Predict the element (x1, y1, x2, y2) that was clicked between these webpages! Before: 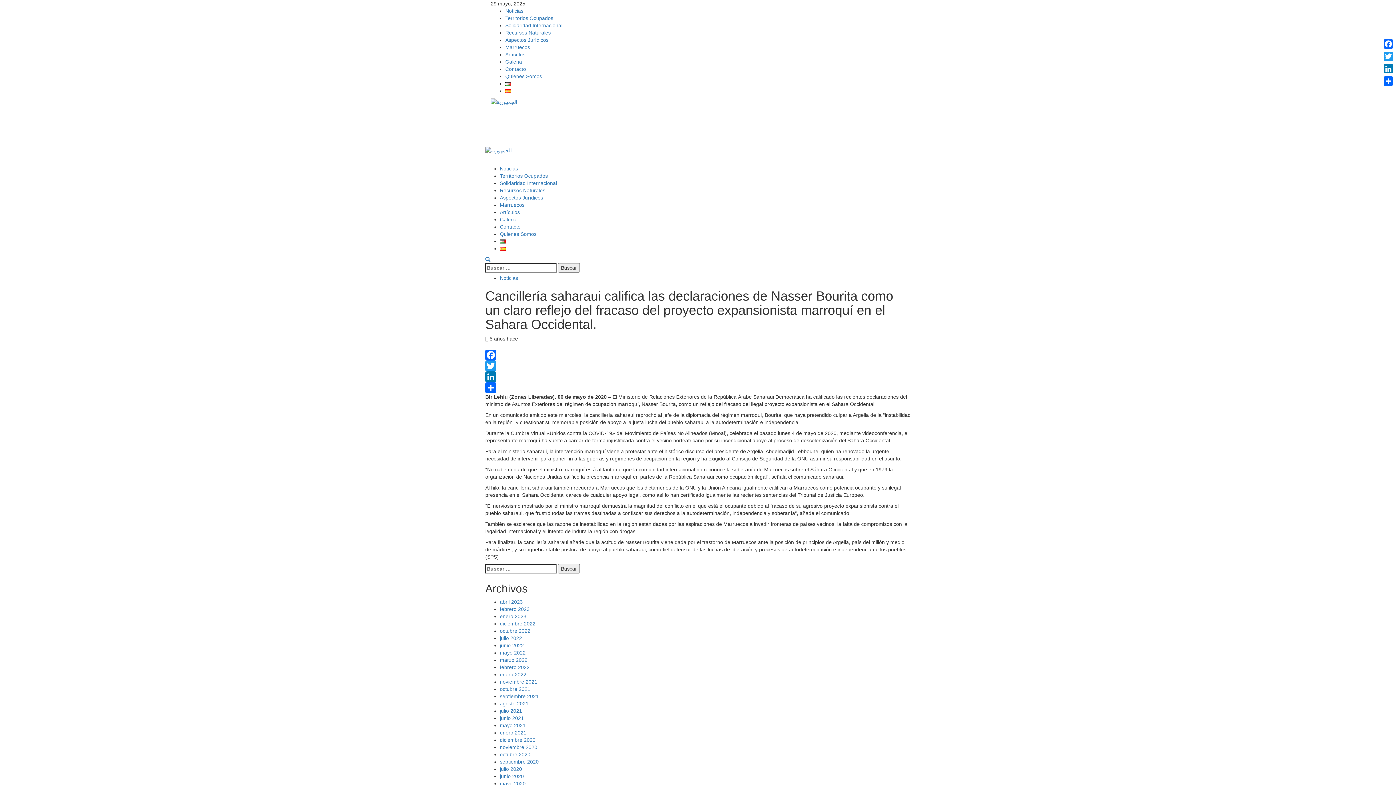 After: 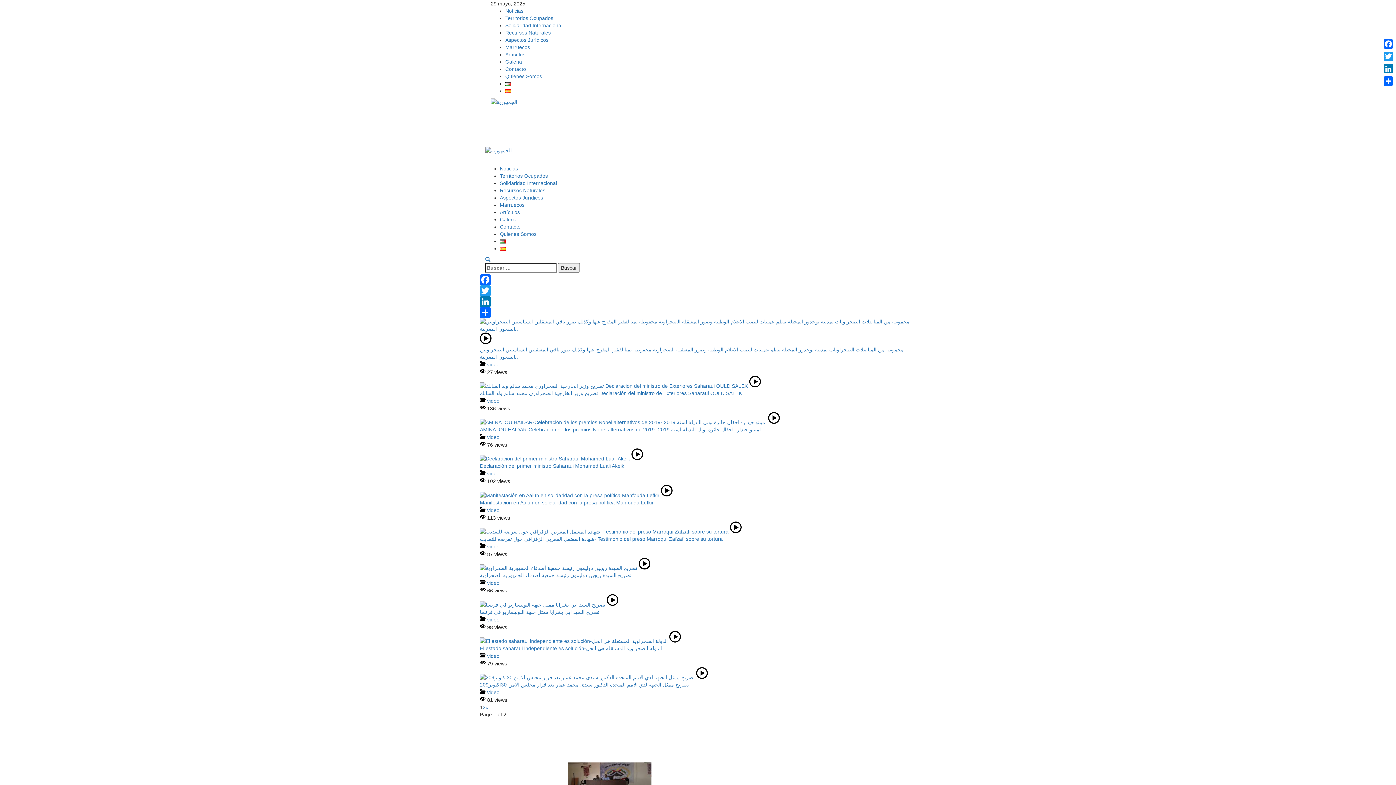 Action: label: Galeria bbox: (505, 58, 522, 64)